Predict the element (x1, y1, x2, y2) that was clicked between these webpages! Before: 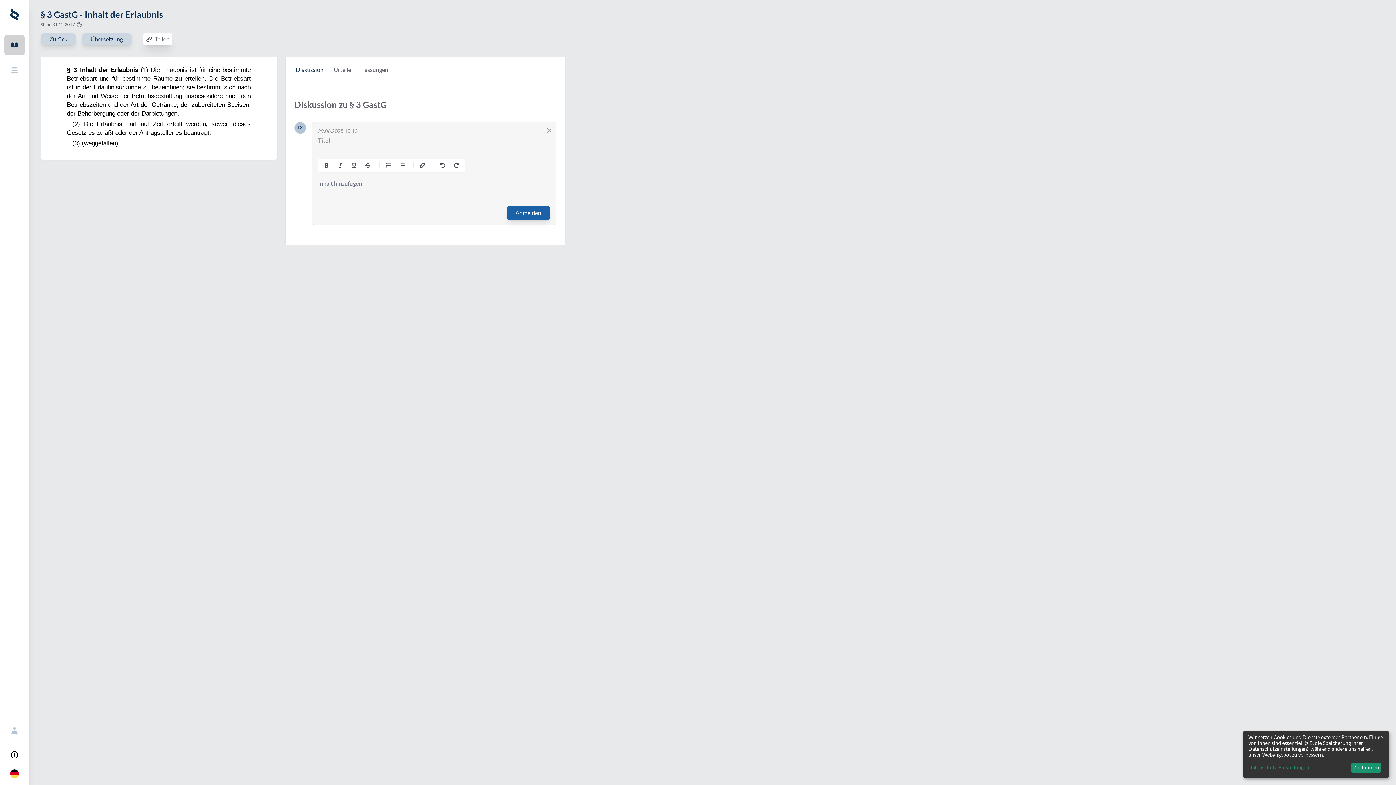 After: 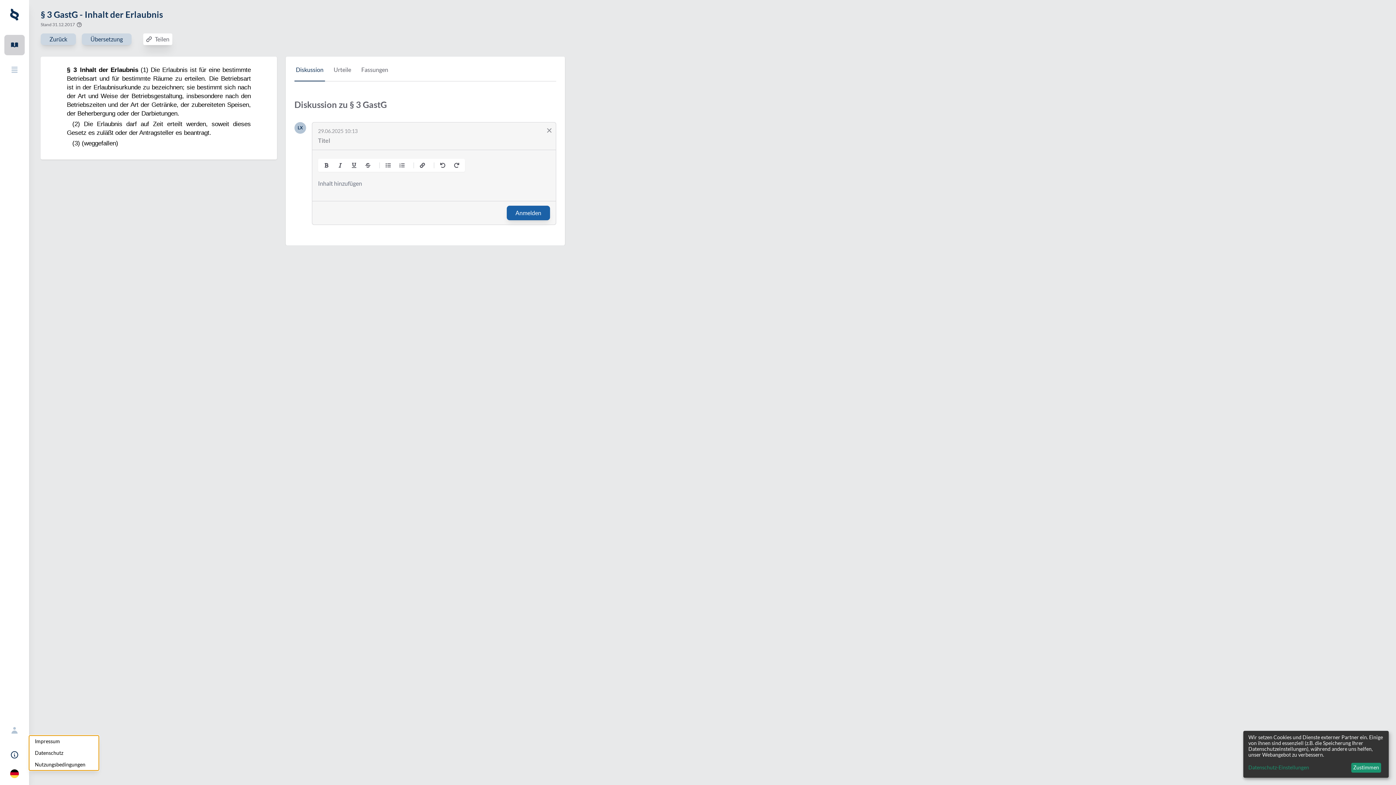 Action: bbox: (4, 745, 24, 765) label: Open user menu